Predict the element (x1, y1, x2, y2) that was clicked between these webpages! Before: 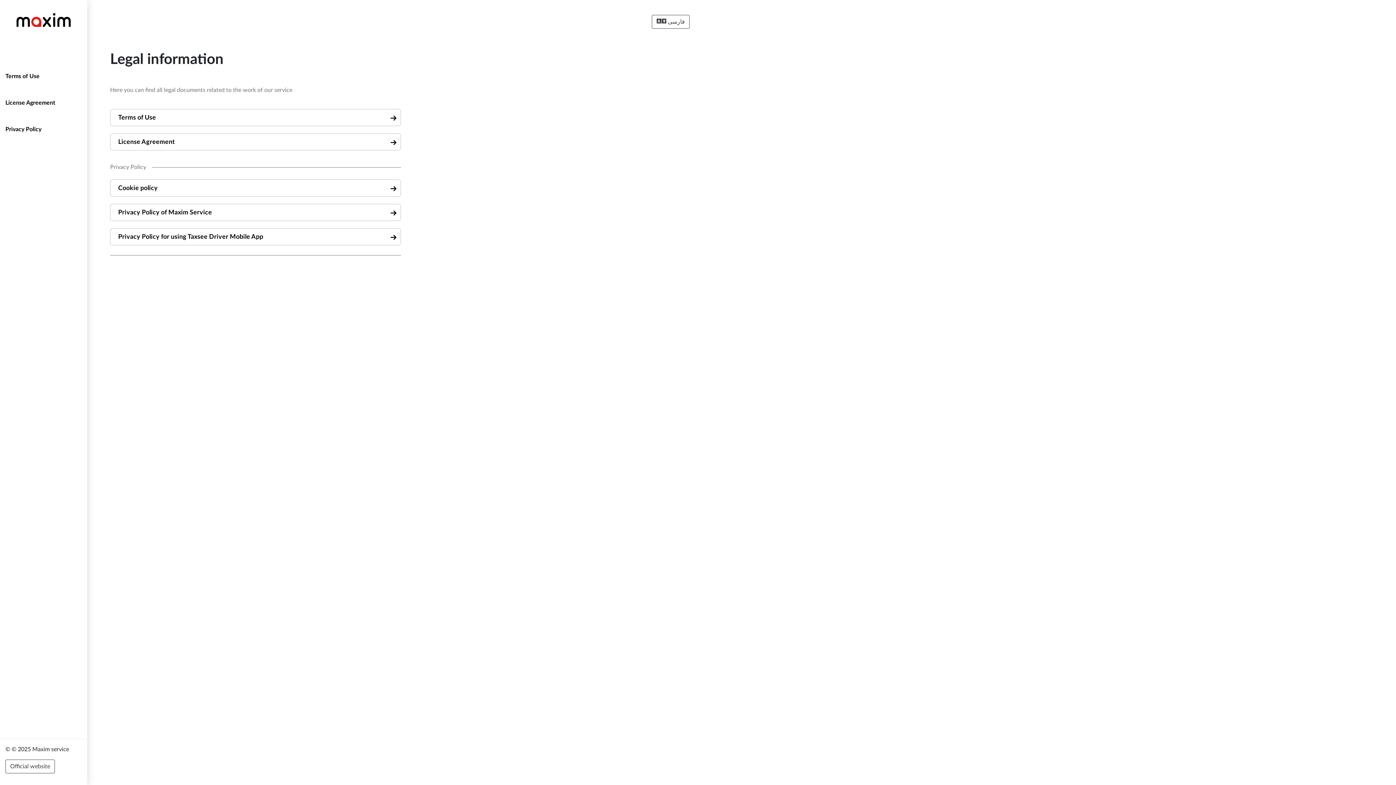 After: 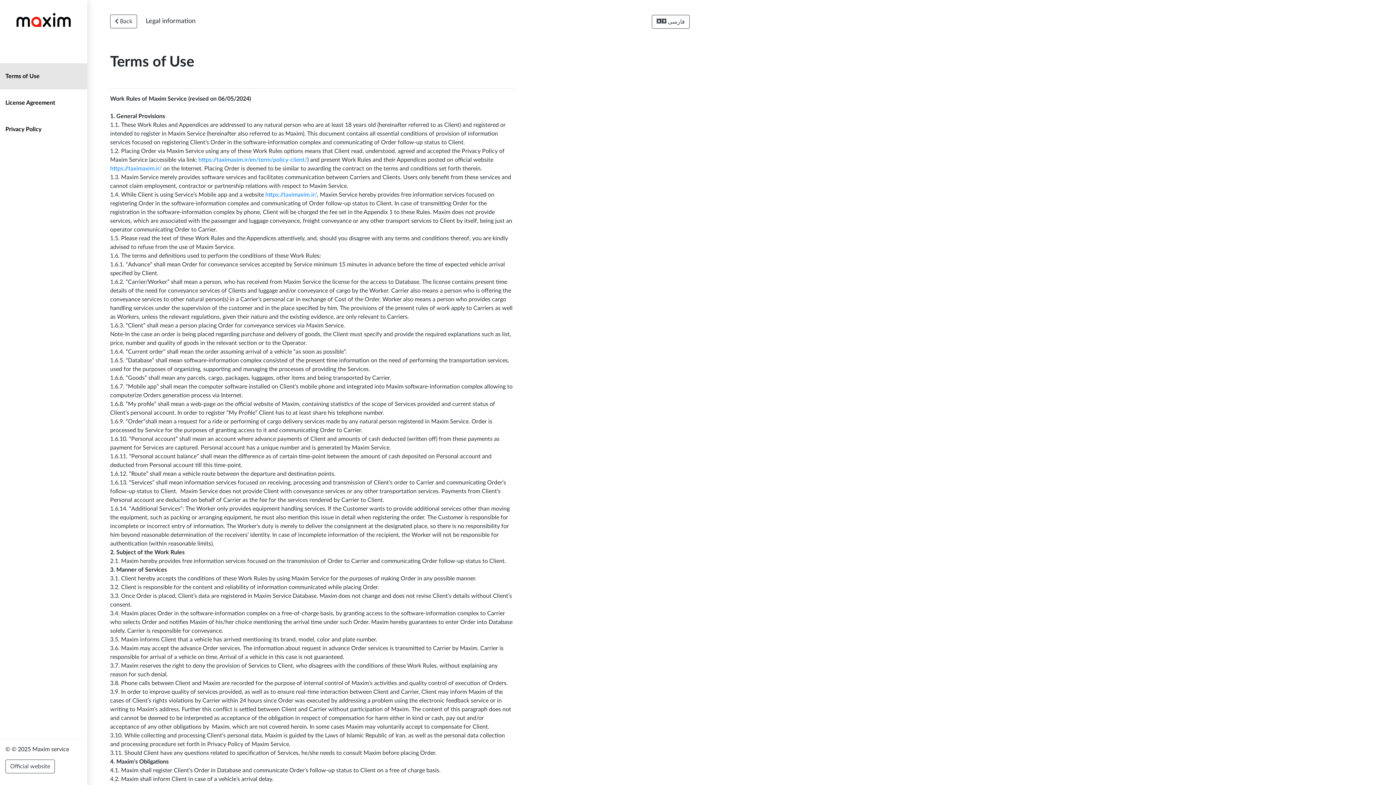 Action: bbox: (110, 109, 401, 126) label: Terms of Use